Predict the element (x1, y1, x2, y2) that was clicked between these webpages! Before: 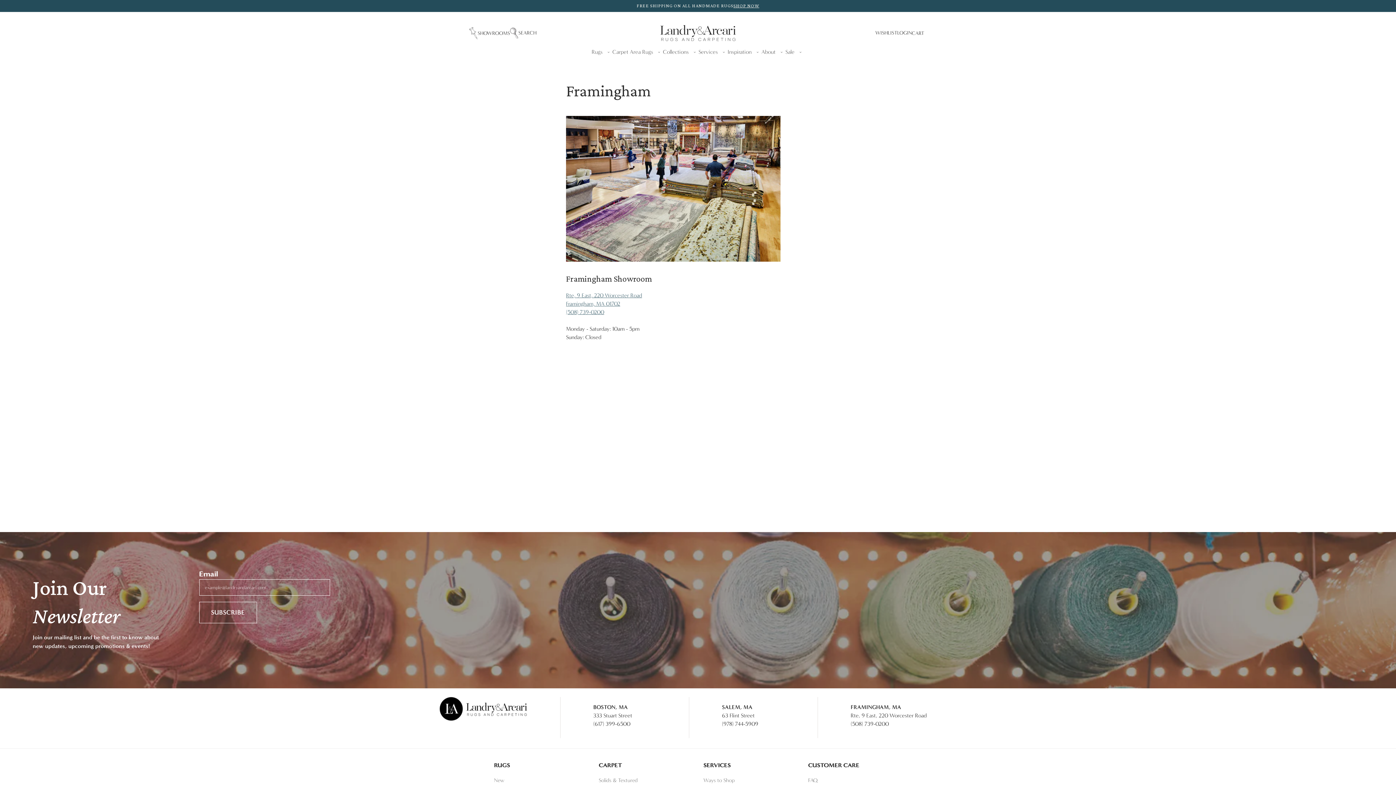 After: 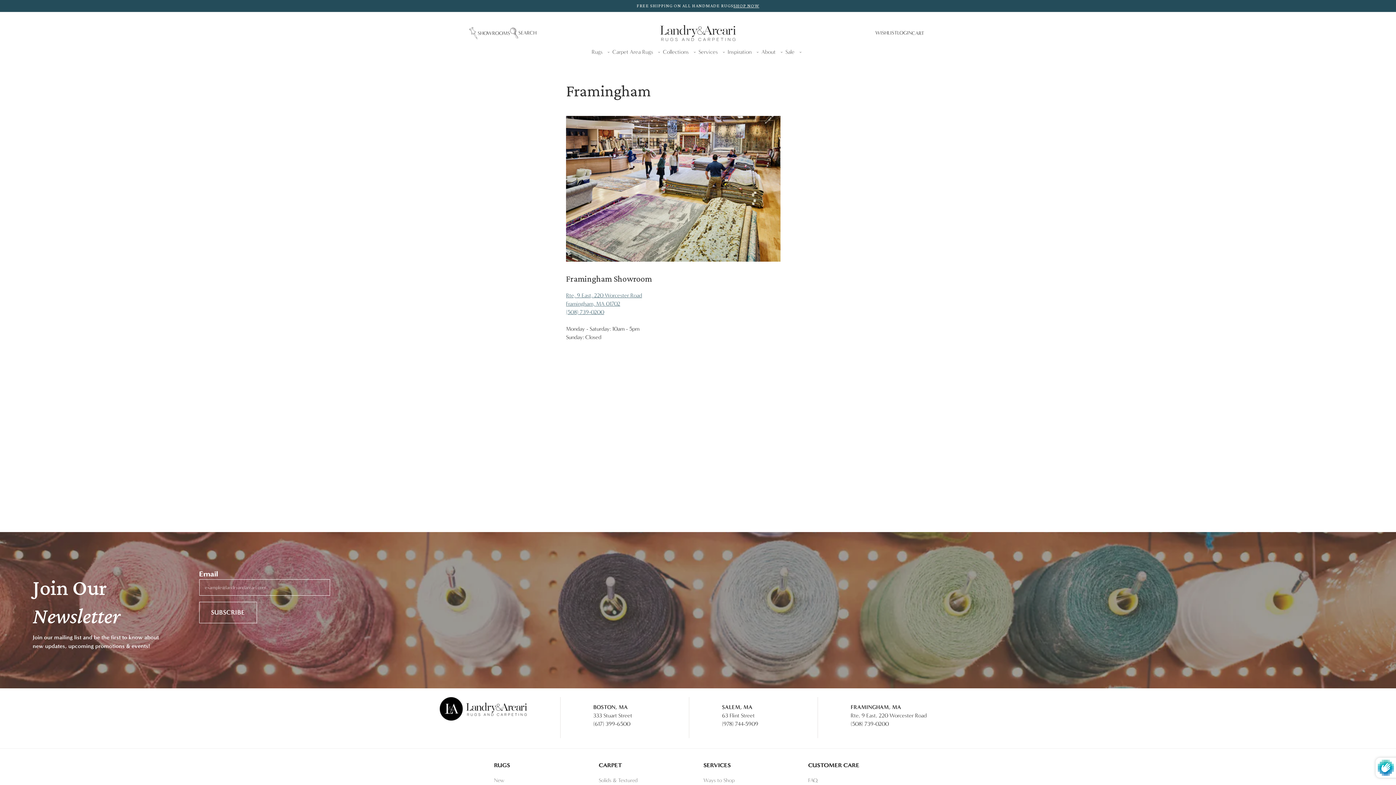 Action: bbox: (199, 602, 256, 623) label: Subscribe